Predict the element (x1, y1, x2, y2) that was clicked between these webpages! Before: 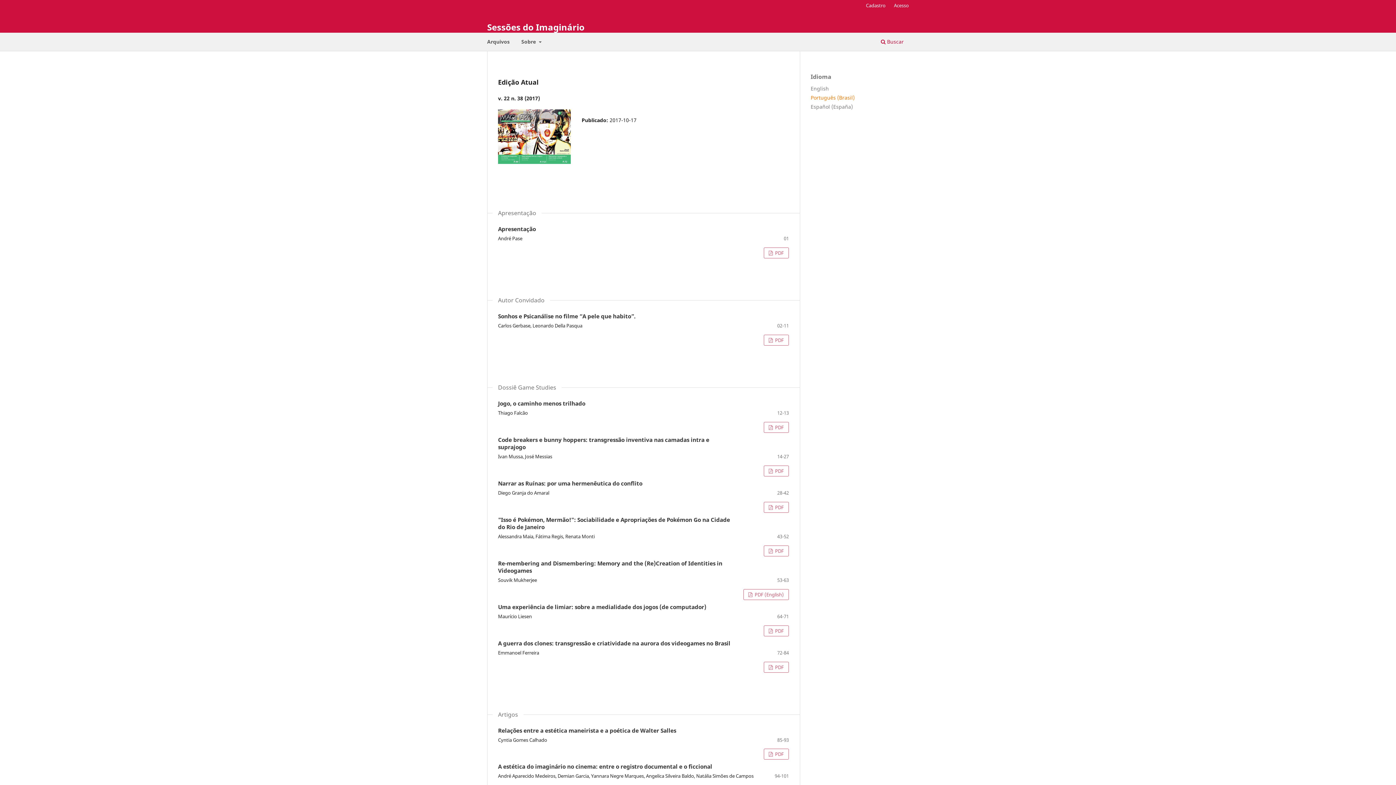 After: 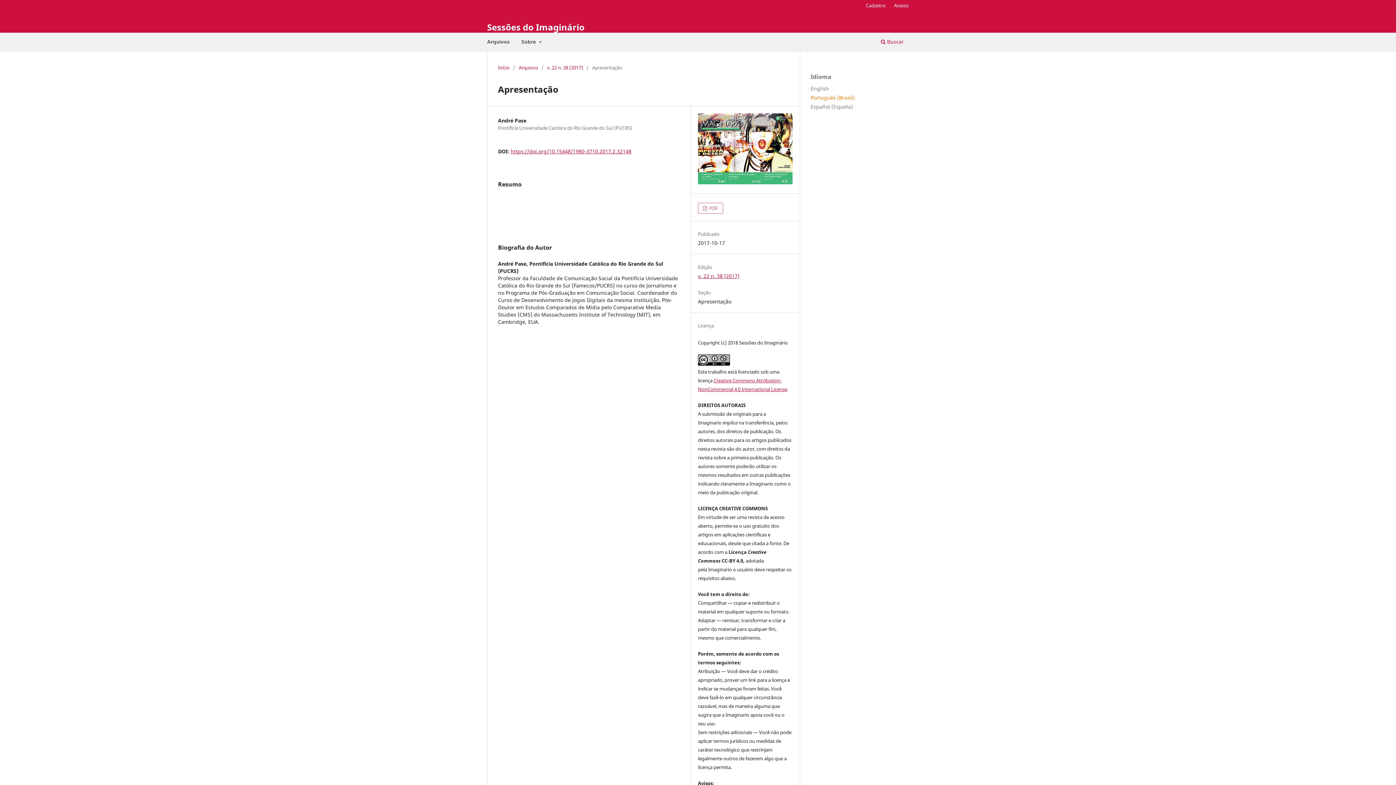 Action: label: Apresentação bbox: (498, 225, 730, 233)